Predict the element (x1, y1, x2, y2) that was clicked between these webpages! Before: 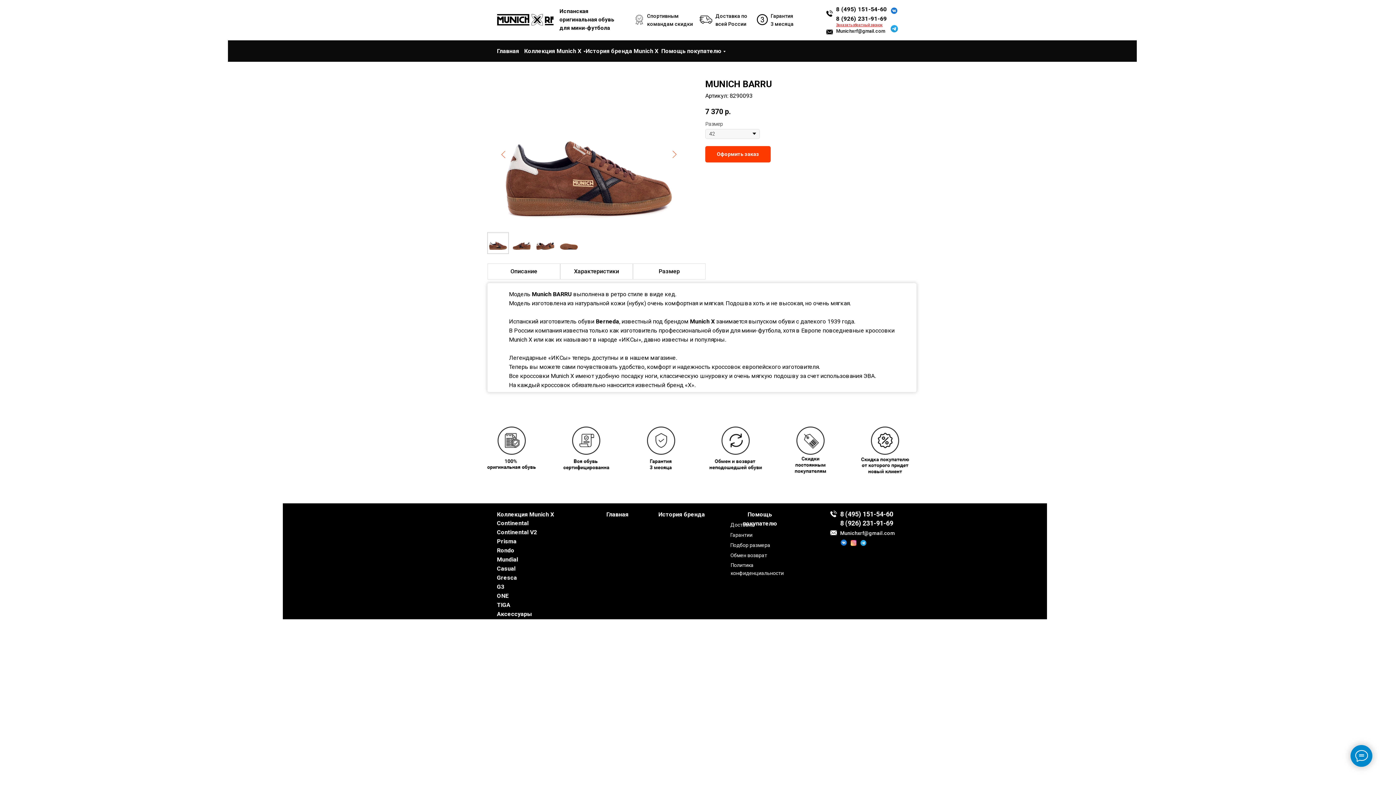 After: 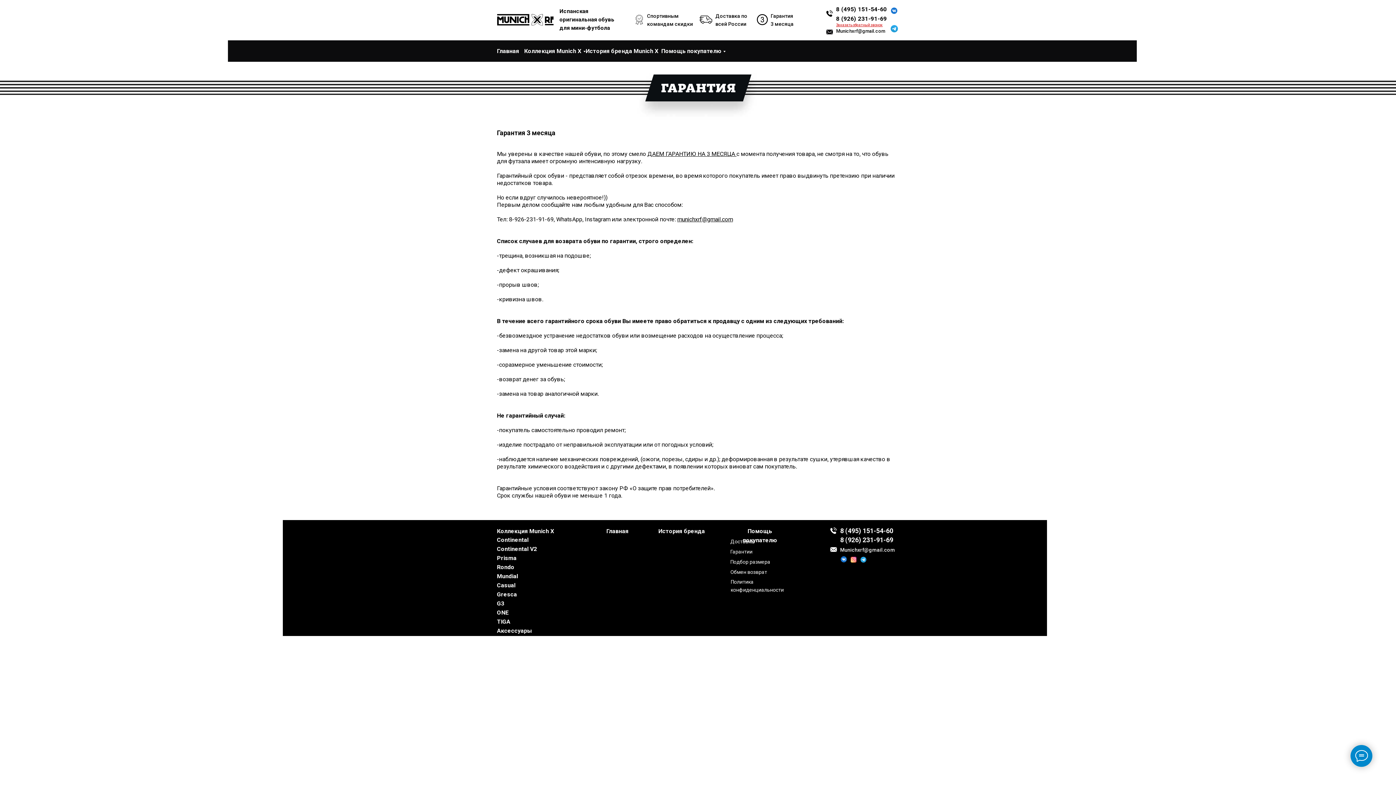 Action: bbox: (644, 426, 676, 472)